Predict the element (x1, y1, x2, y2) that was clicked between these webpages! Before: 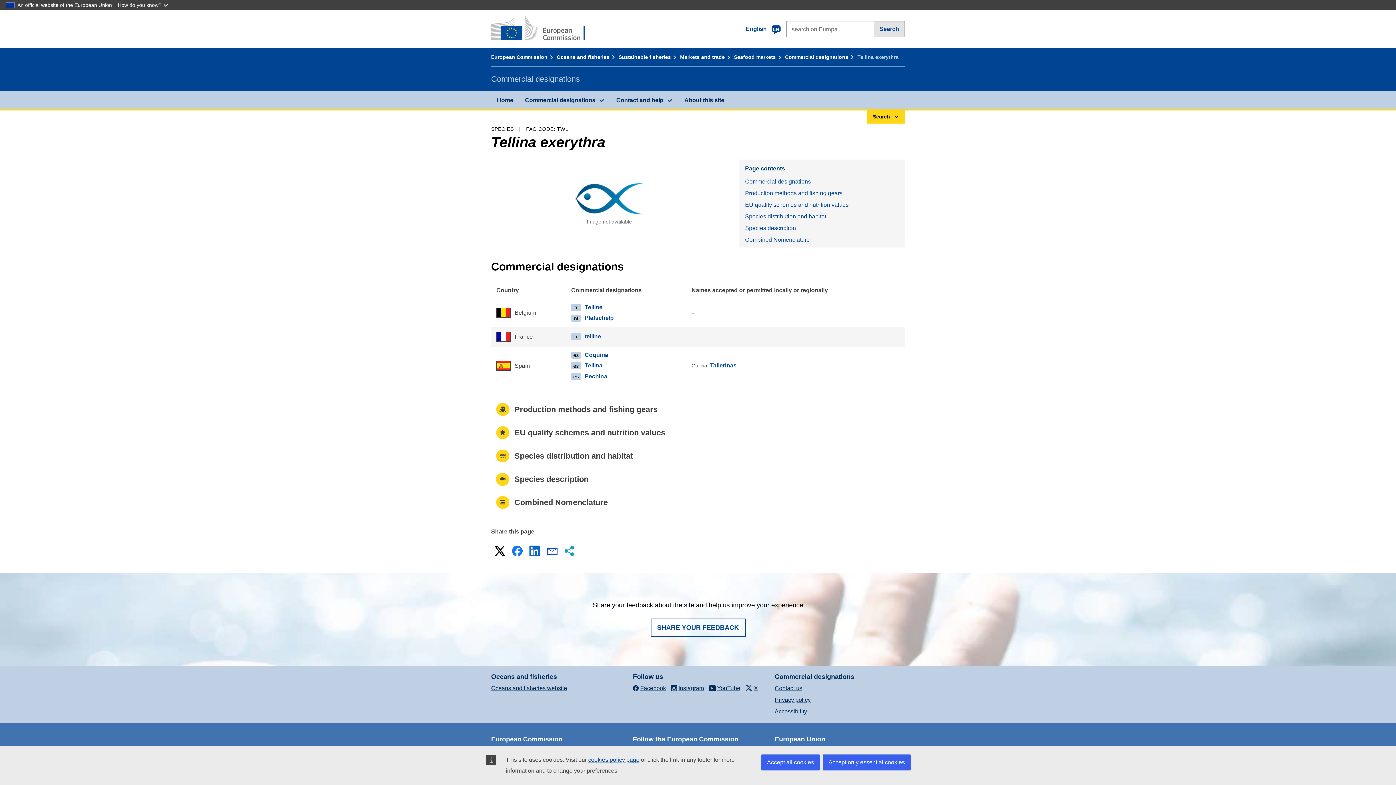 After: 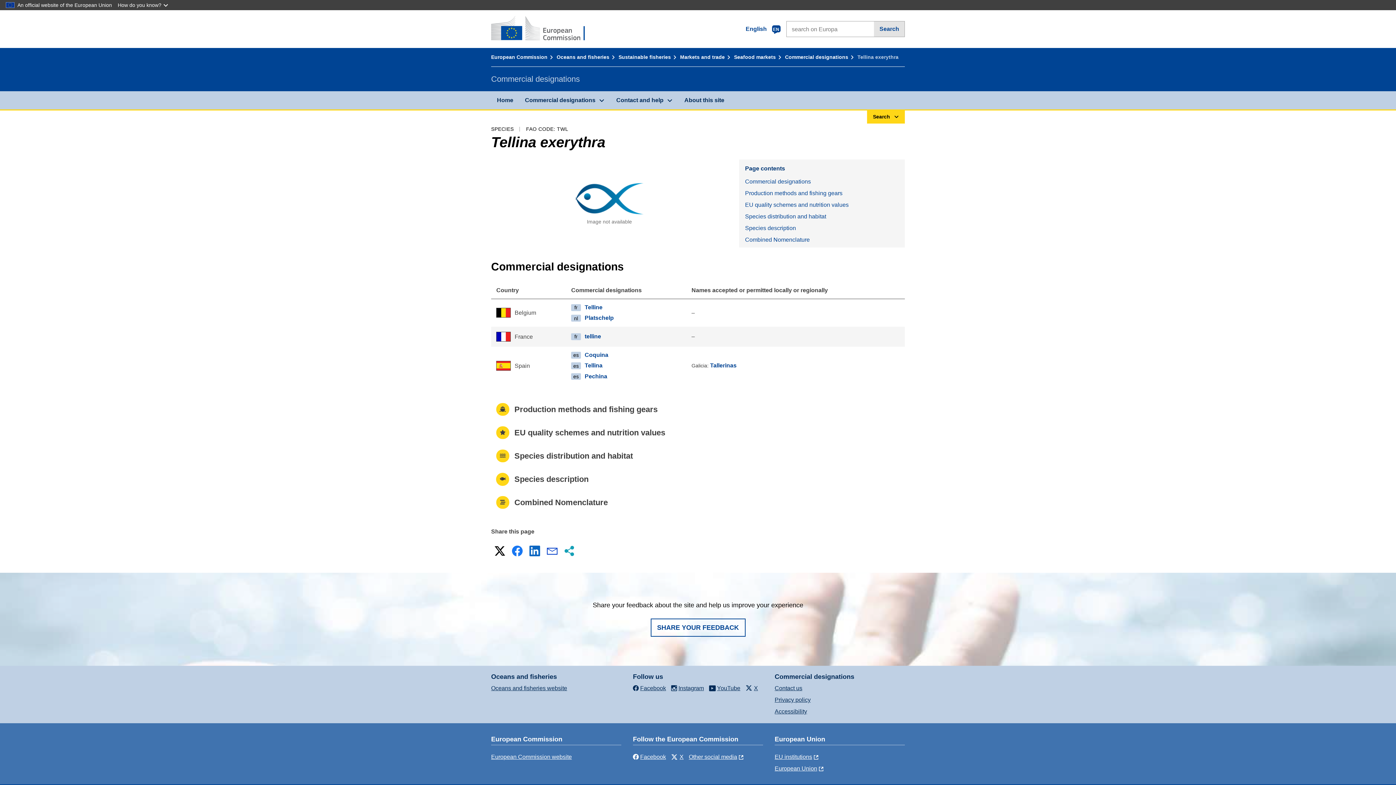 Action: bbox: (761, 754, 820, 770) label: Accept all cookies